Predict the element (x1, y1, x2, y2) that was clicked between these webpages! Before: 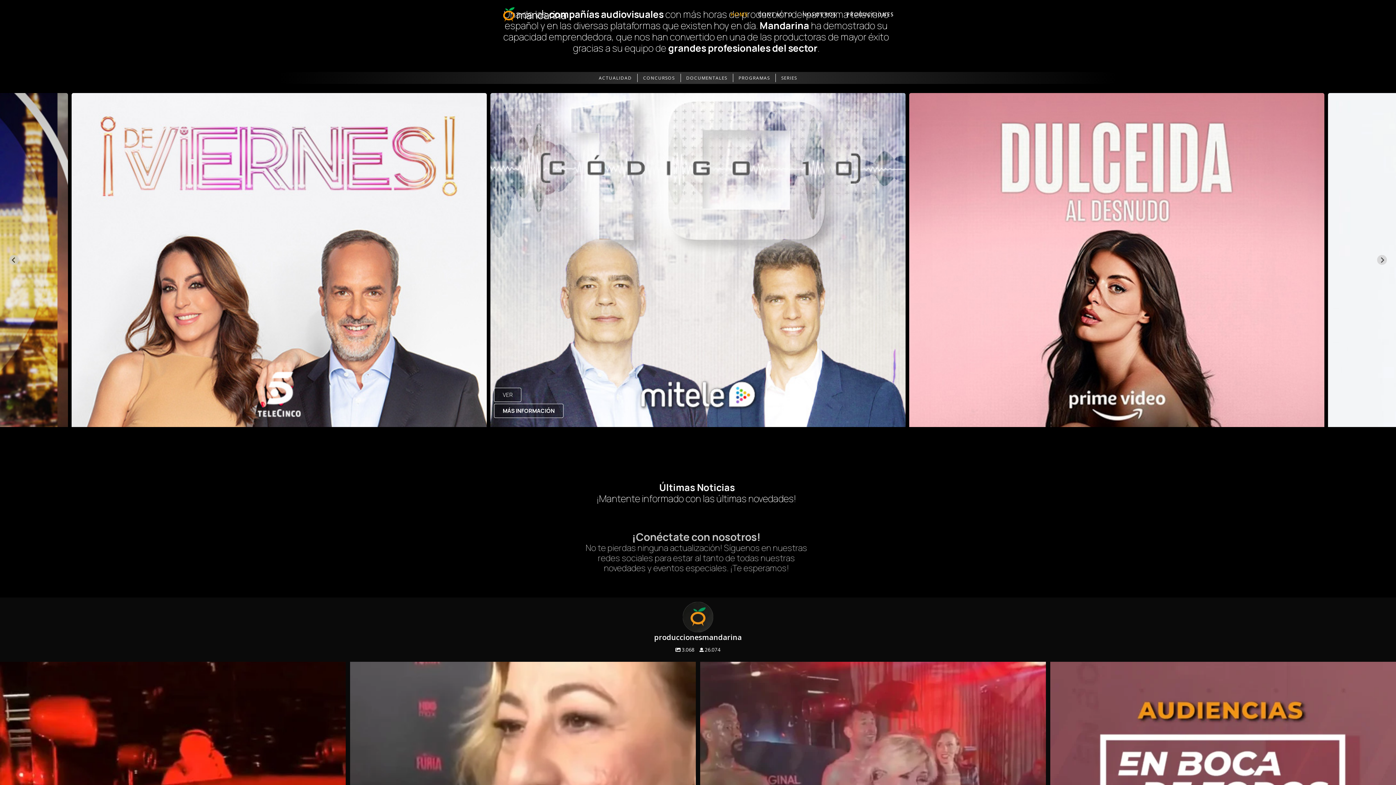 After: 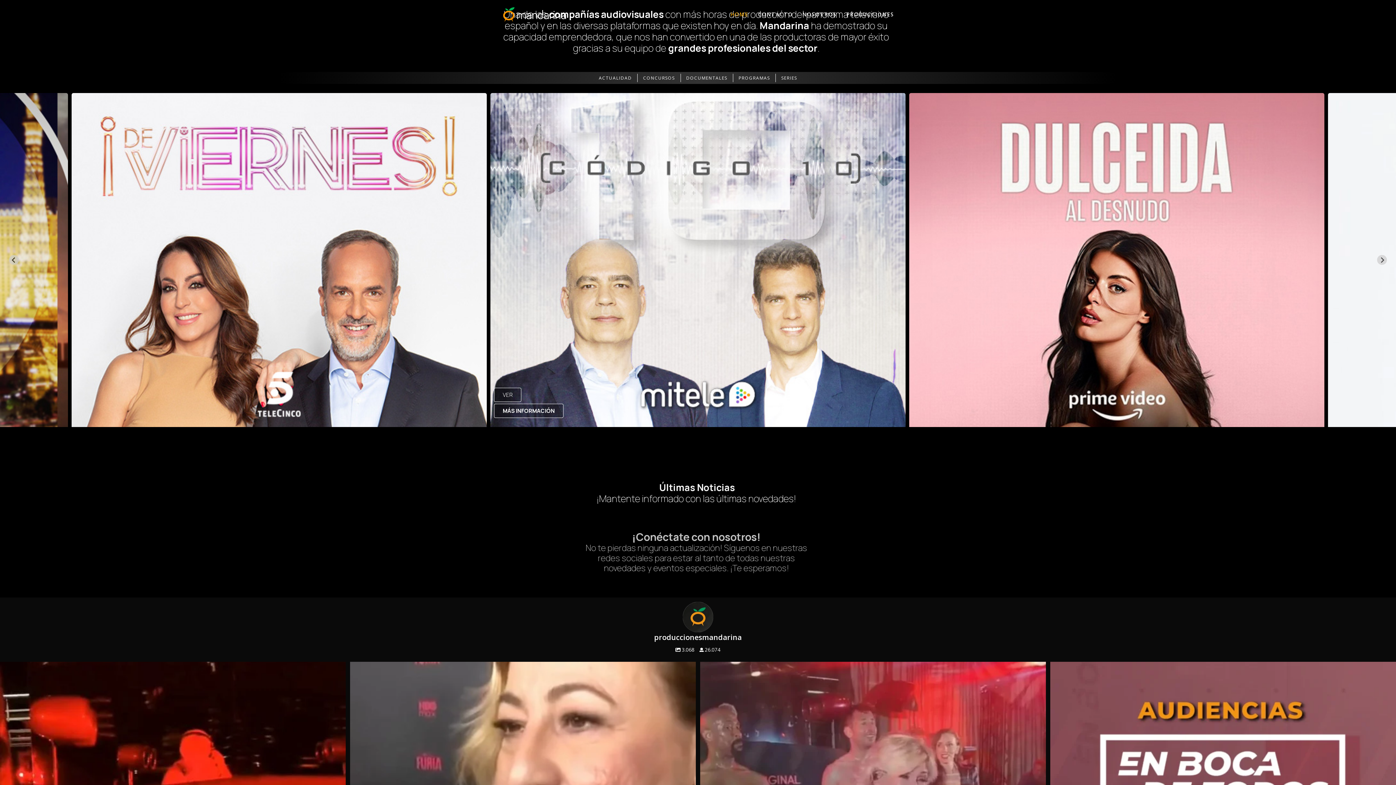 Action: bbox: (503, 10, 566, 17)